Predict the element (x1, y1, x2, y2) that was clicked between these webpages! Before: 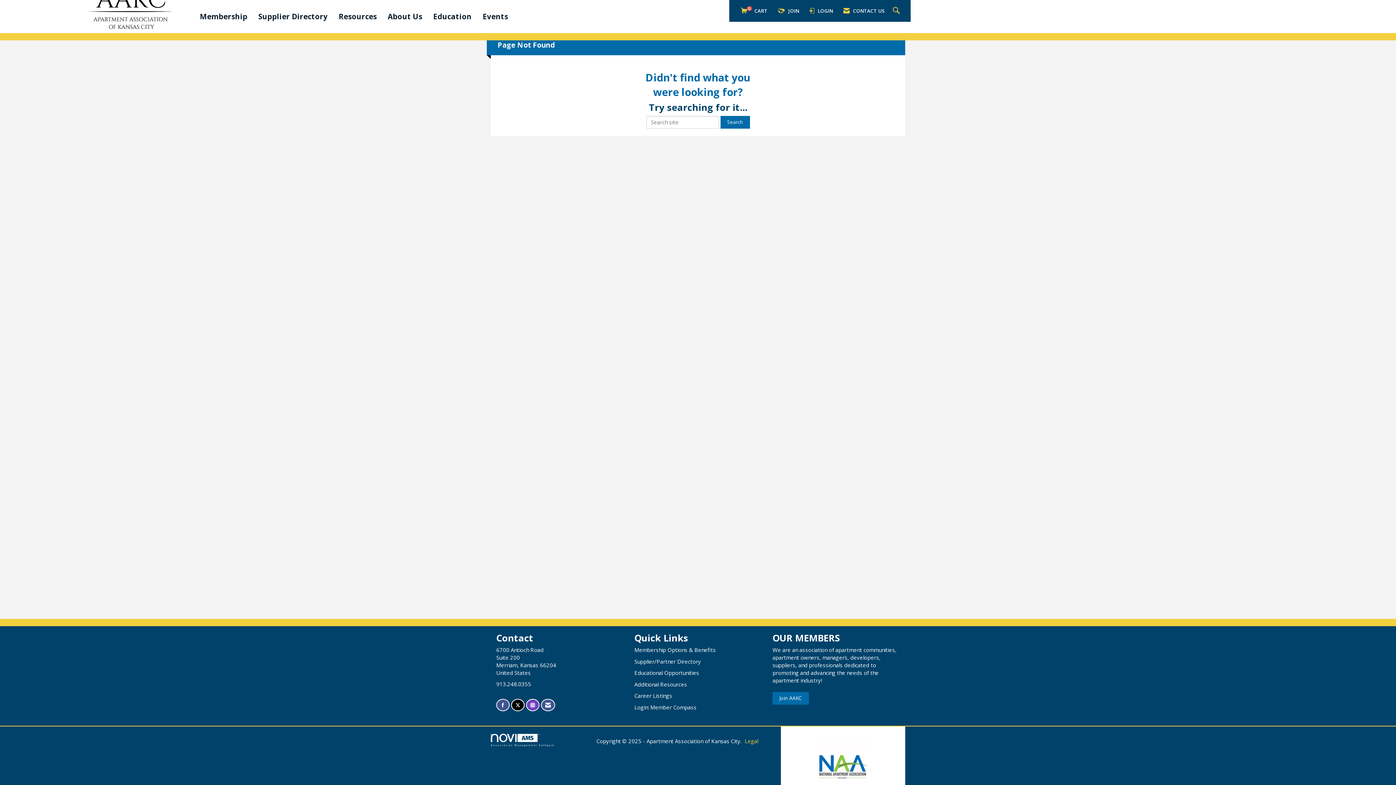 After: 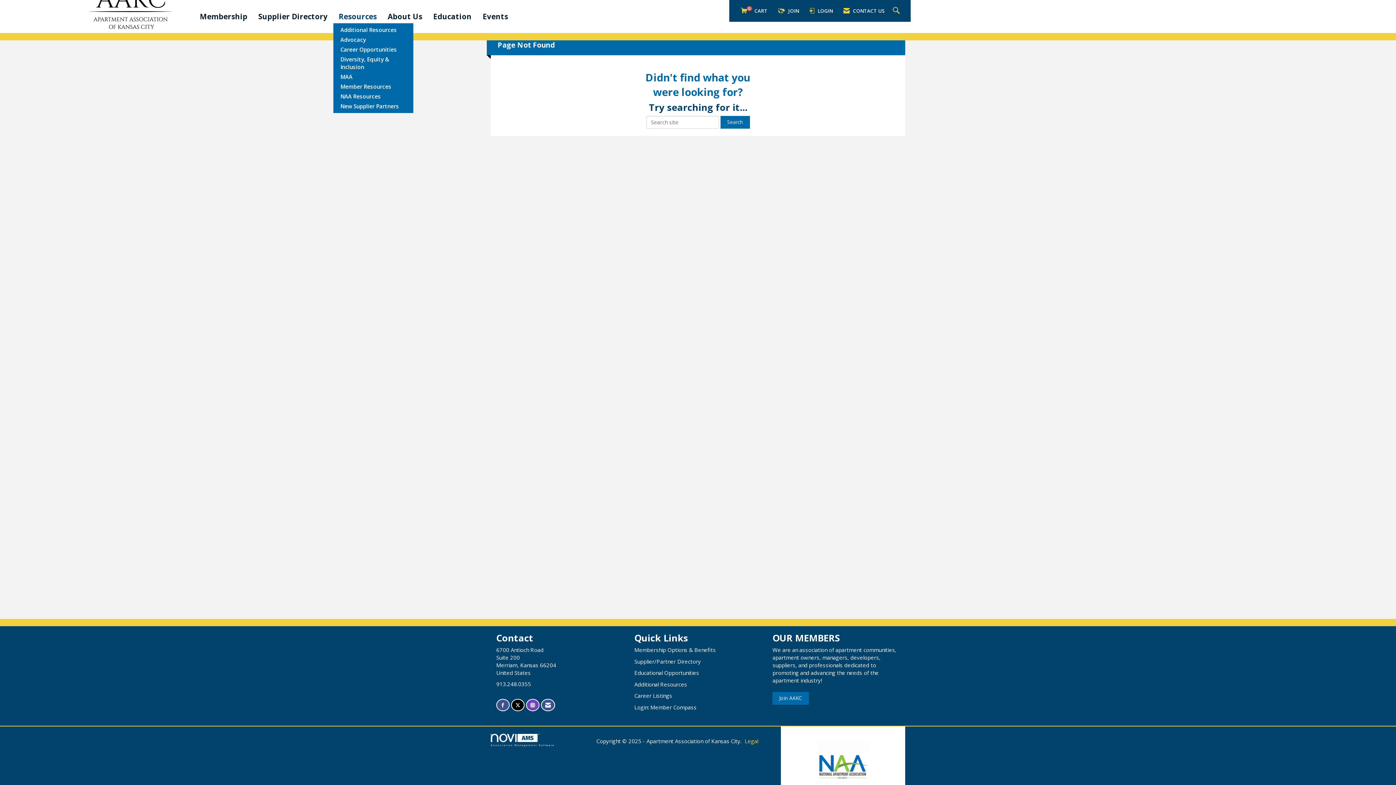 Action: bbox: (333, 11, 382, 21) label: Resources